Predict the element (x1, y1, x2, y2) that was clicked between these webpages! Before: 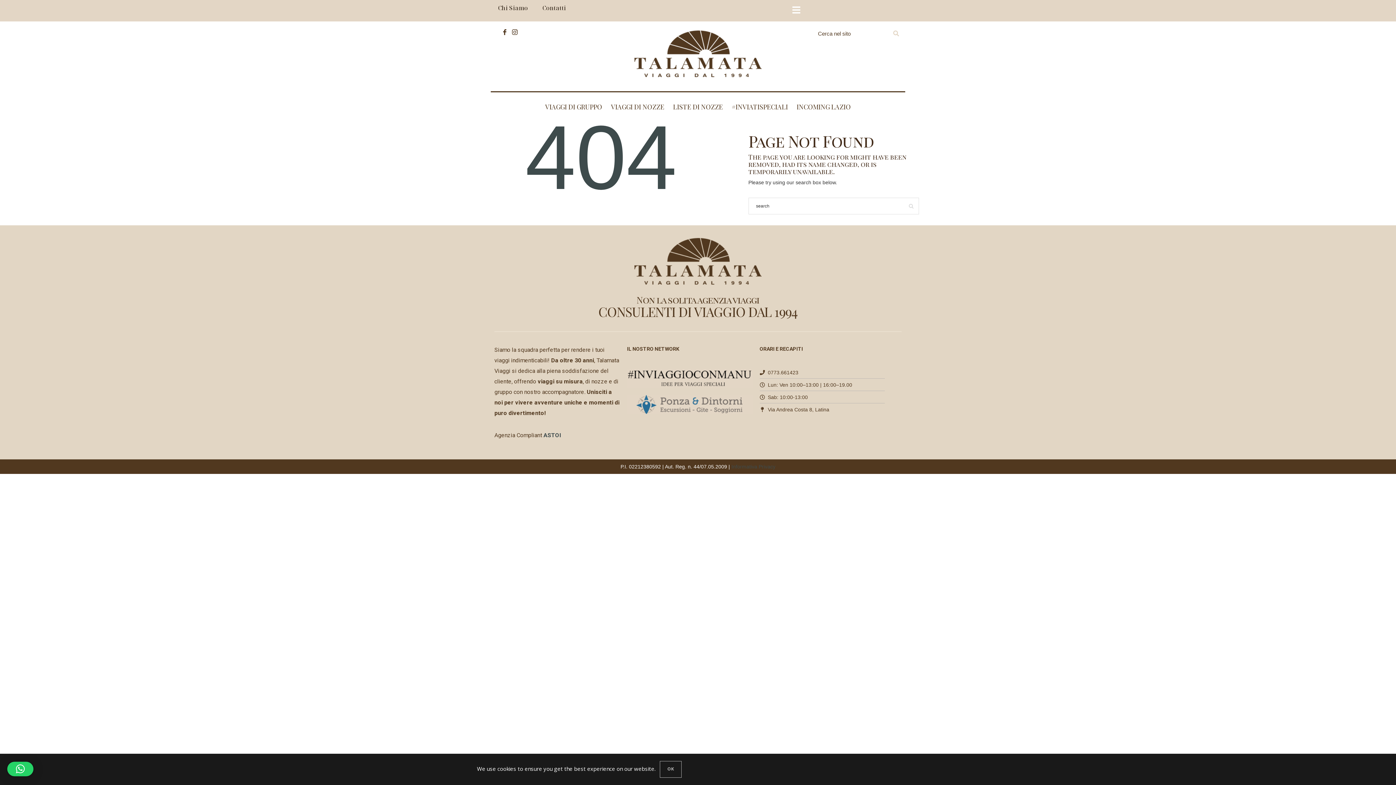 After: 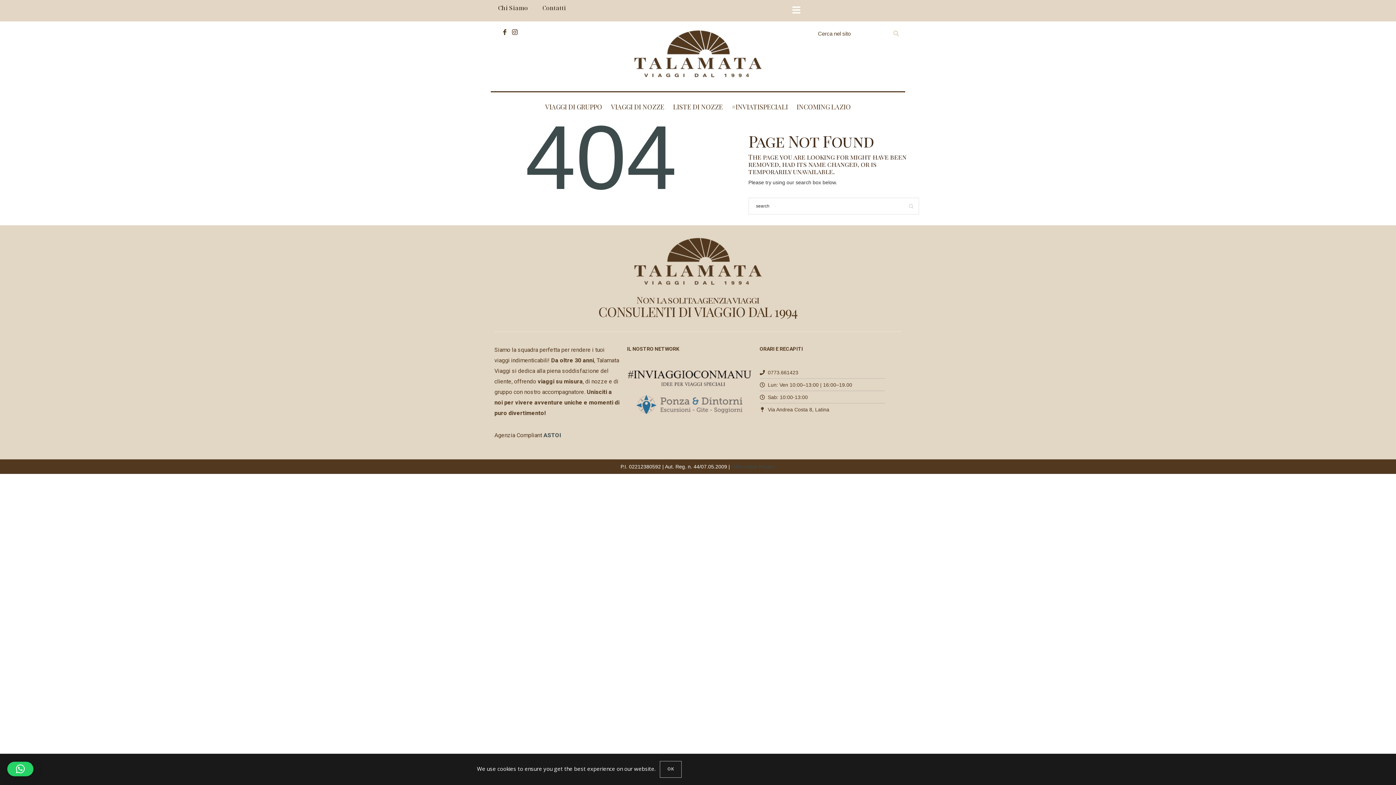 Action: bbox: (627, 395, 752, 414)